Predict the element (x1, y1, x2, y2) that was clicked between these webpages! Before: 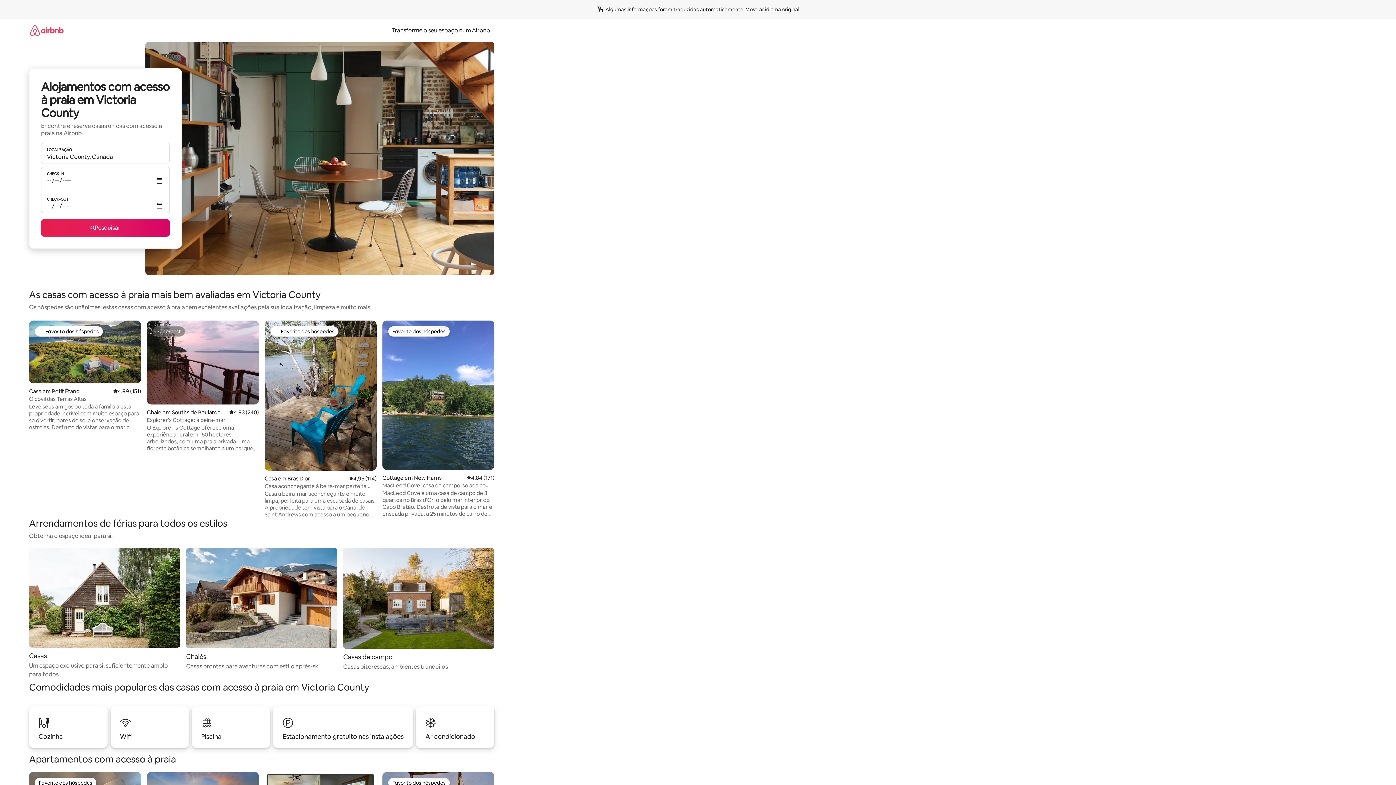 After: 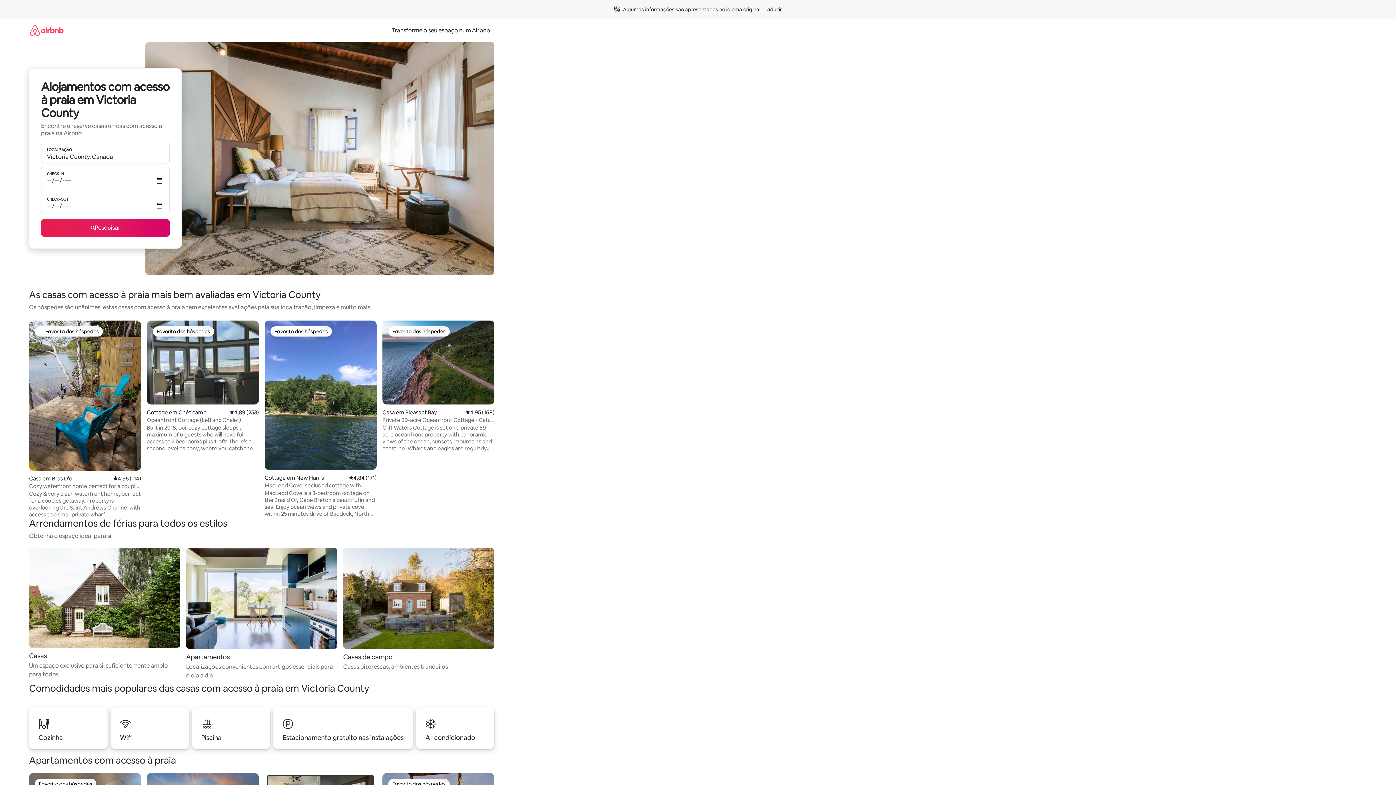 Action: bbox: (745, 6, 799, 12) label: Mostrar idioma original